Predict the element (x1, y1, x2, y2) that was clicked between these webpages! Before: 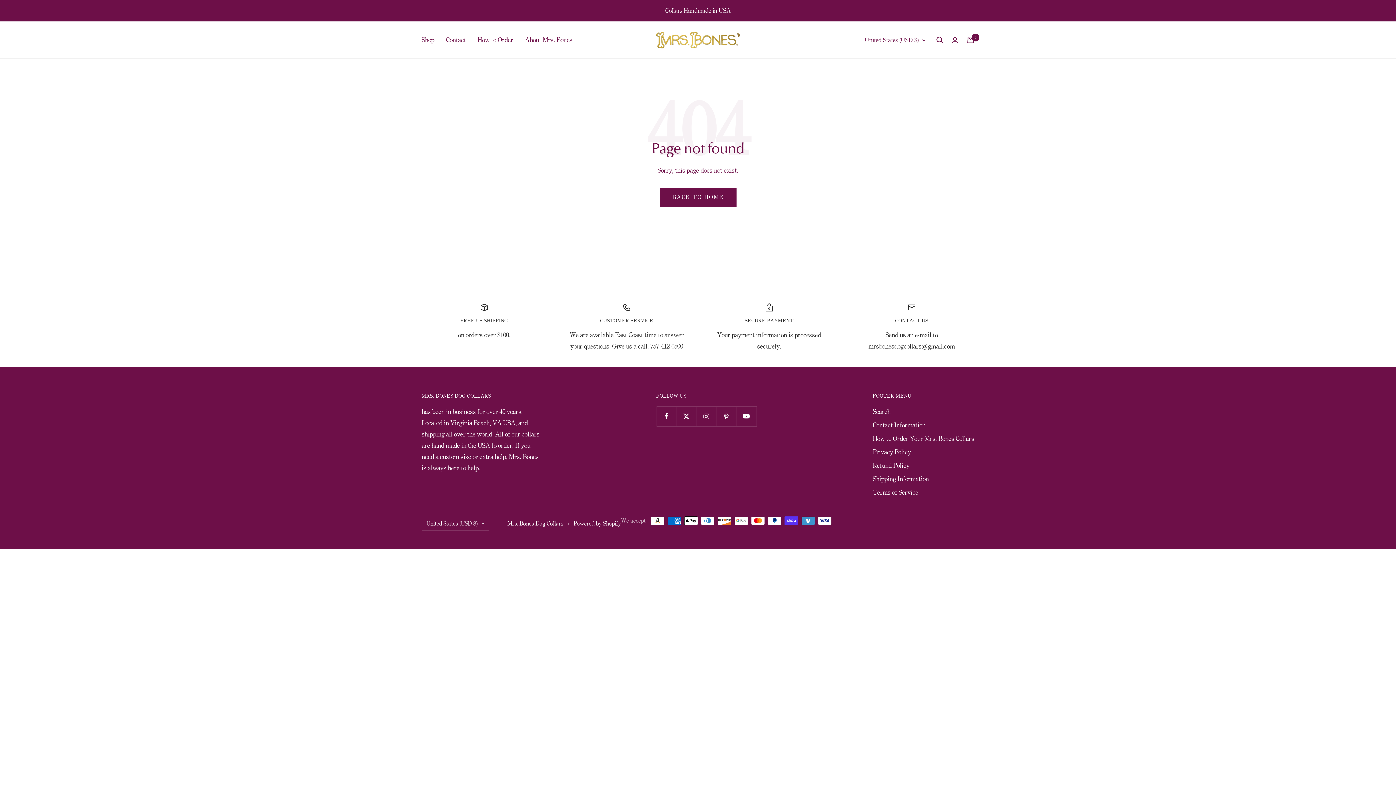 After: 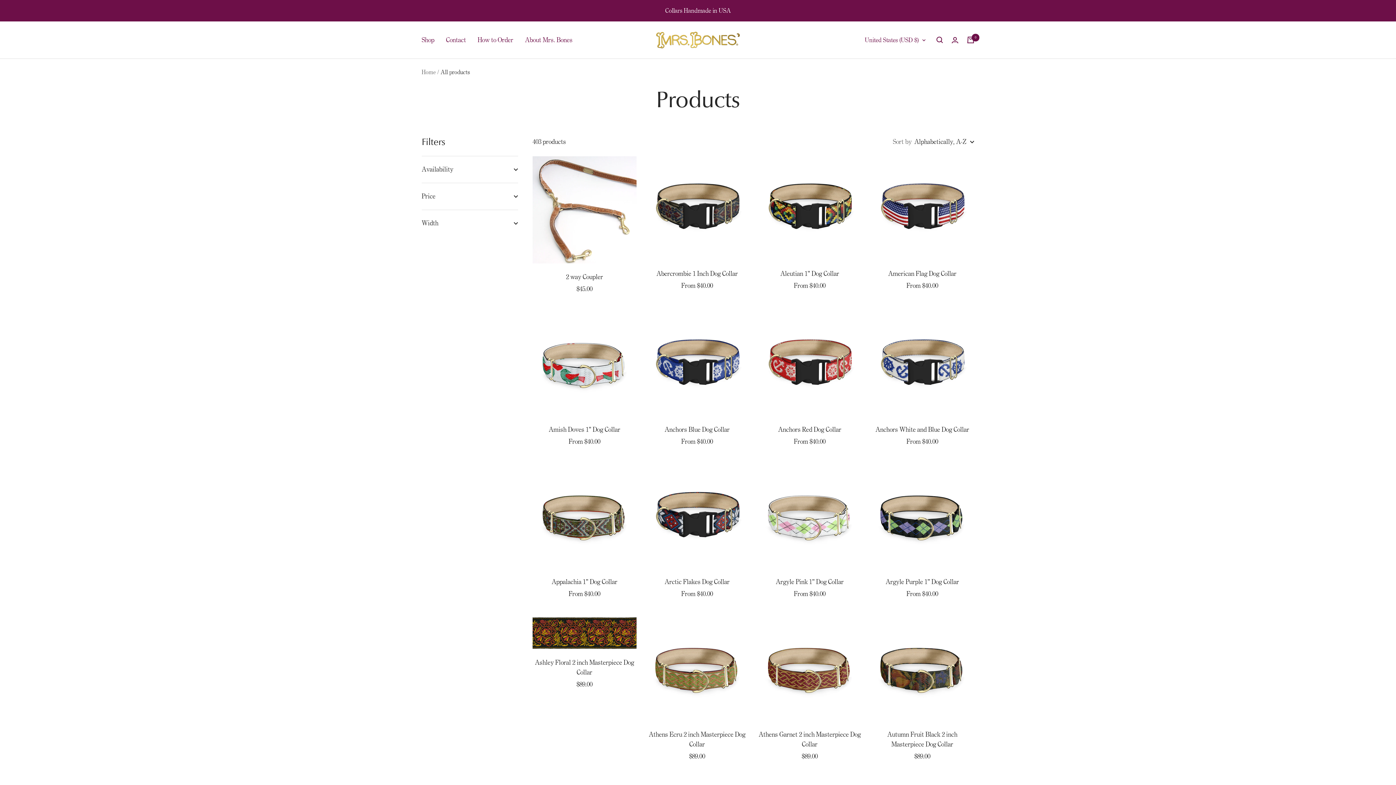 Action: bbox: (421, 34, 434, 45) label: Shop